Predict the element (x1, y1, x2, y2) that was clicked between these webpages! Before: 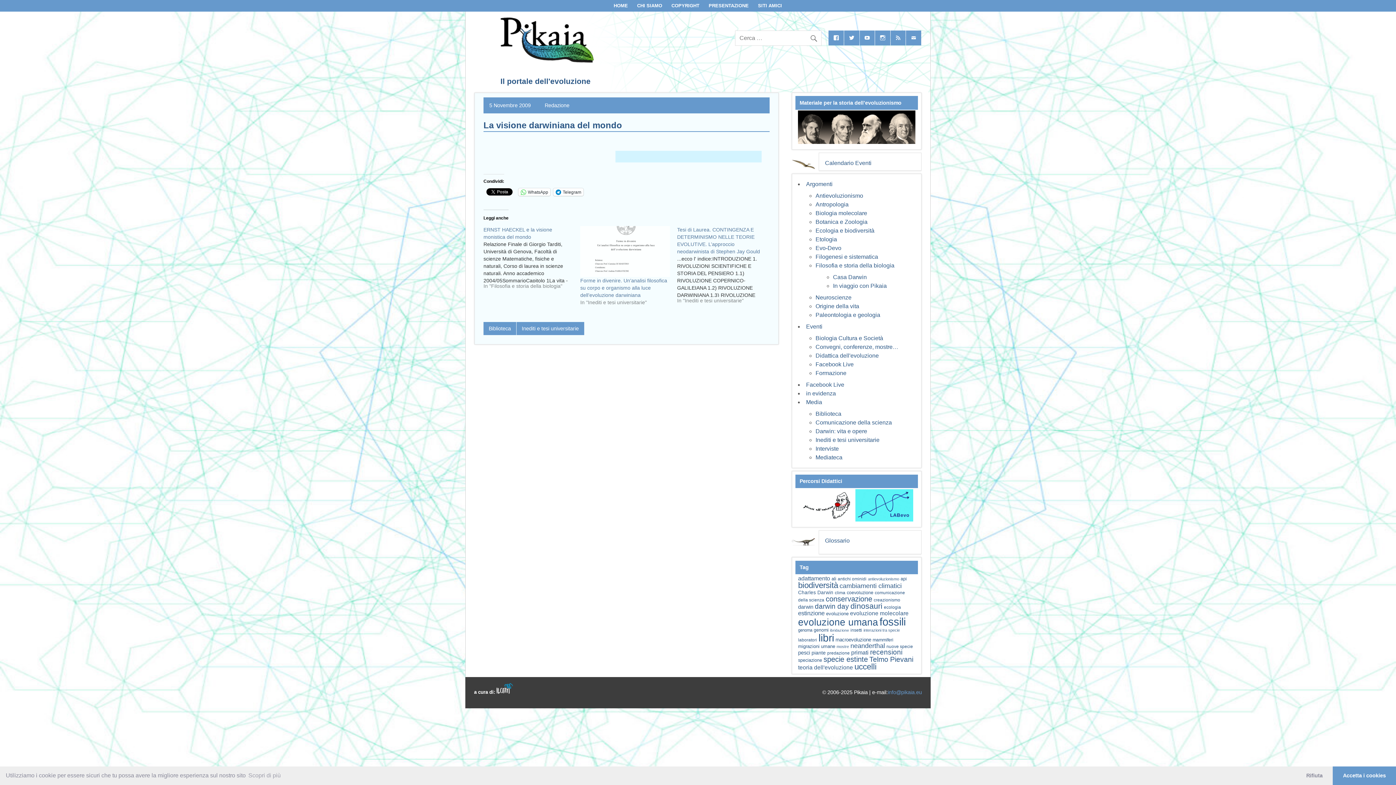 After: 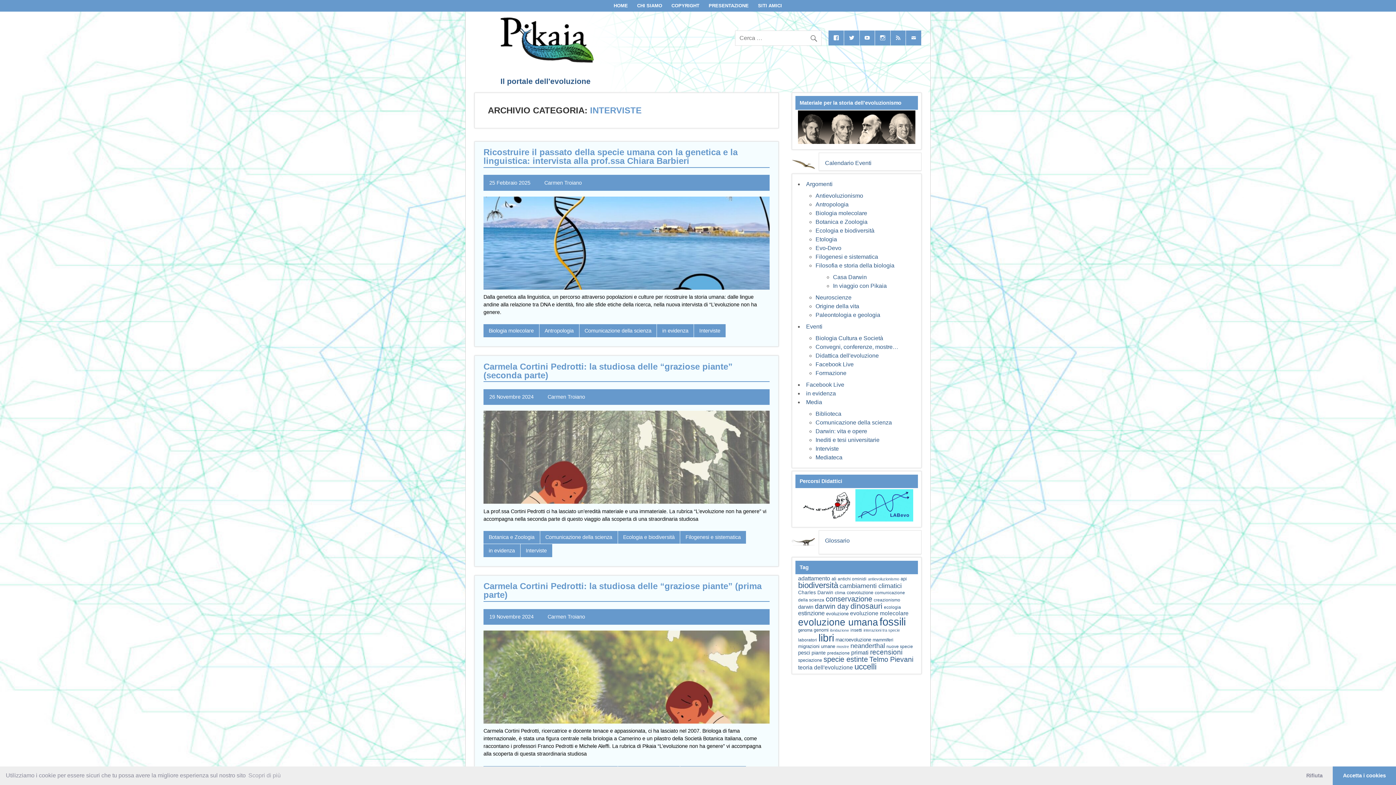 Action: bbox: (815, 445, 839, 452) label: Interviste